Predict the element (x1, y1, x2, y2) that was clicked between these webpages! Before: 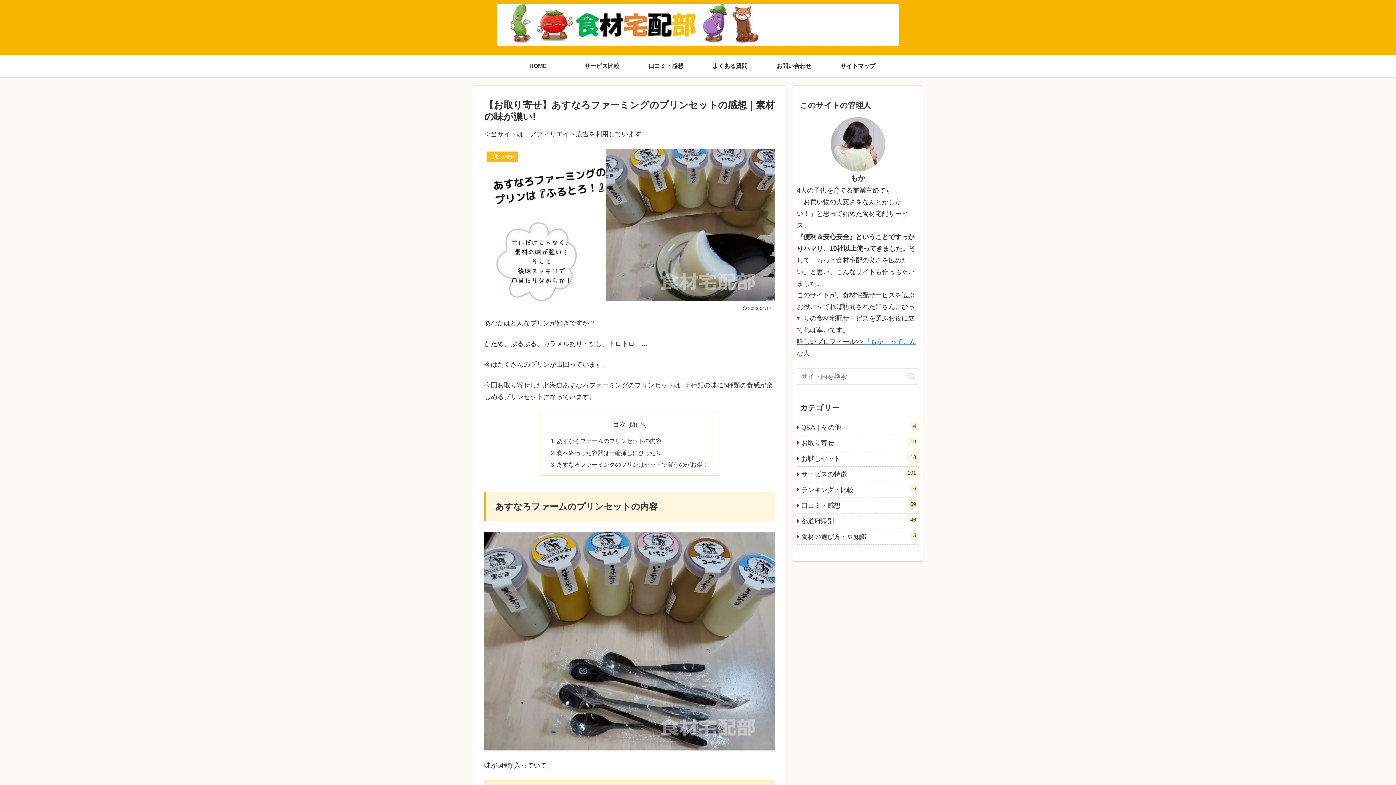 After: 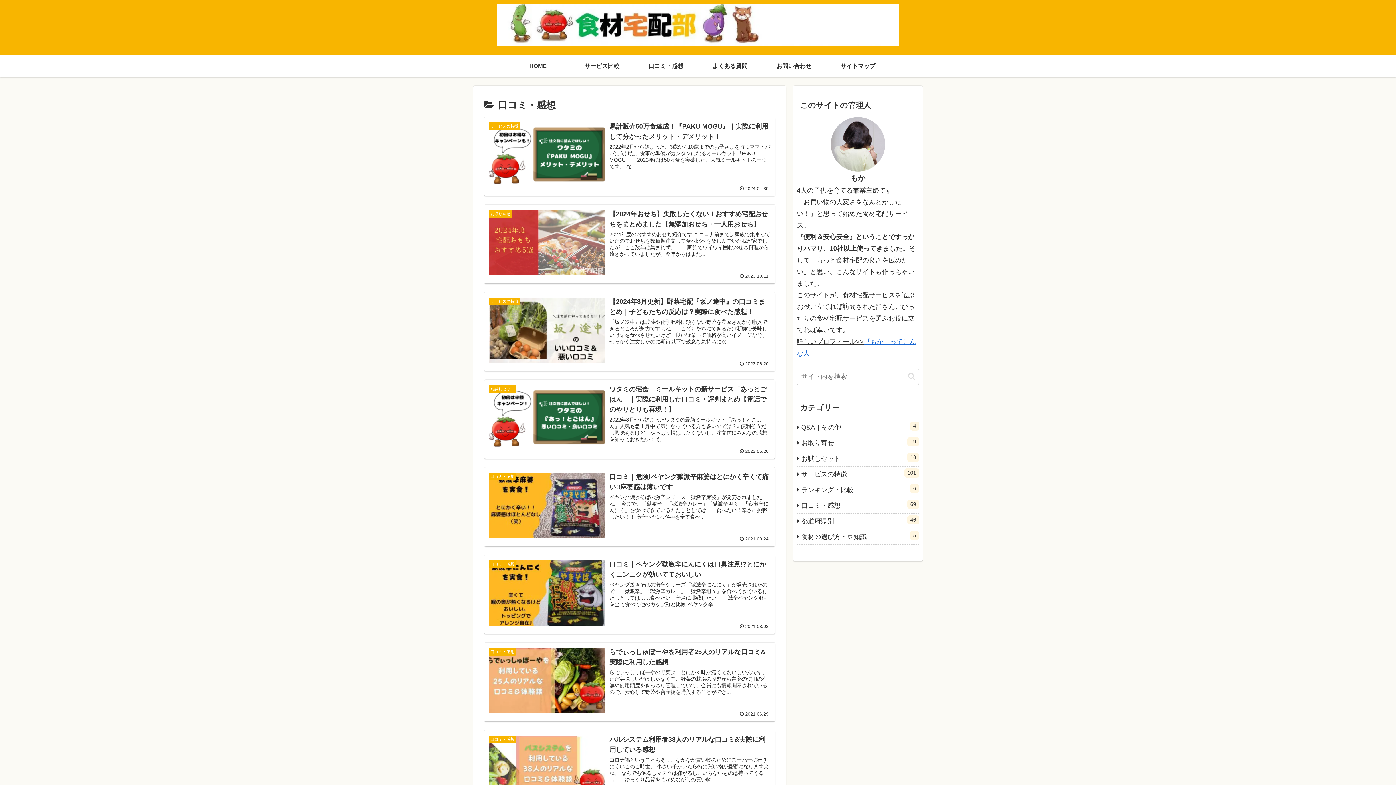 Action: bbox: (797, 498, 919, 513) label: 口コミ・感想
69